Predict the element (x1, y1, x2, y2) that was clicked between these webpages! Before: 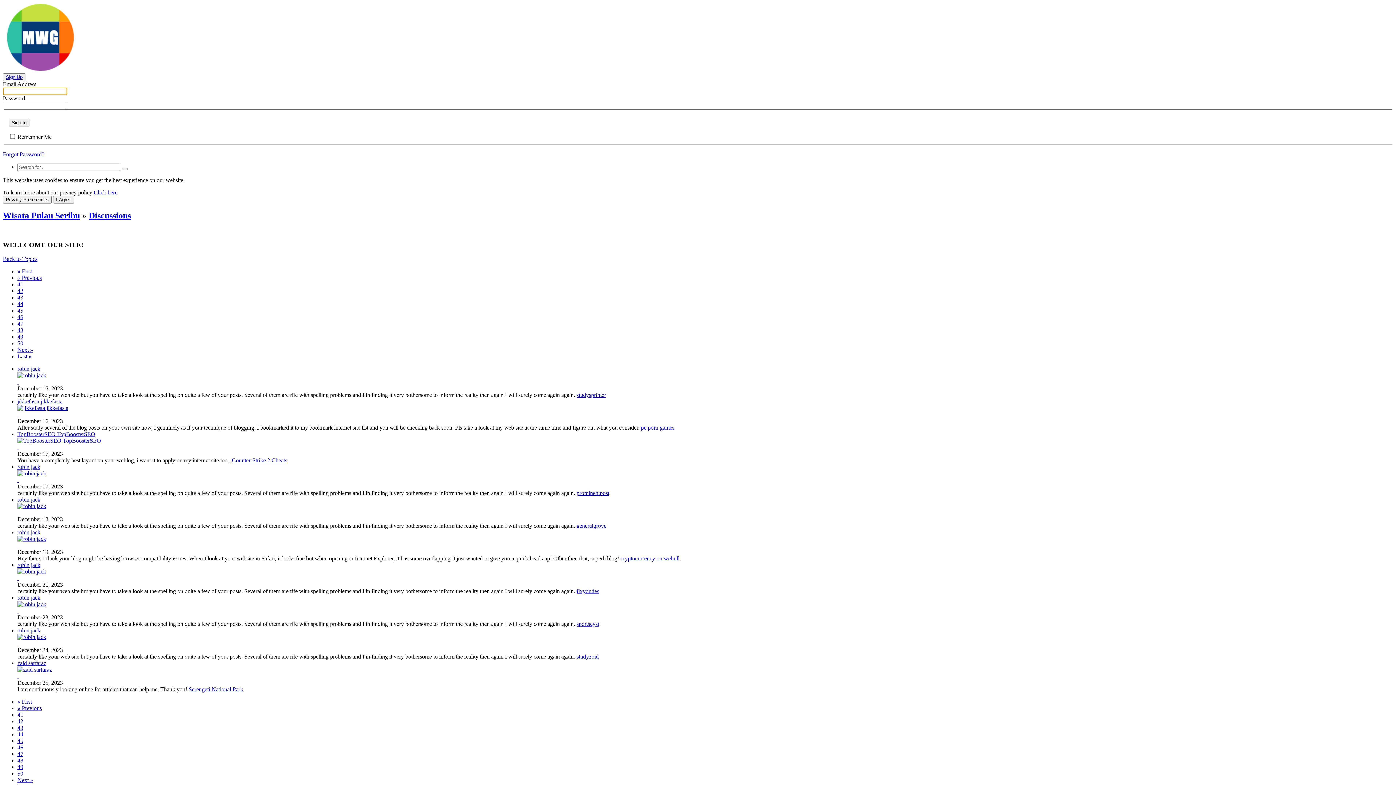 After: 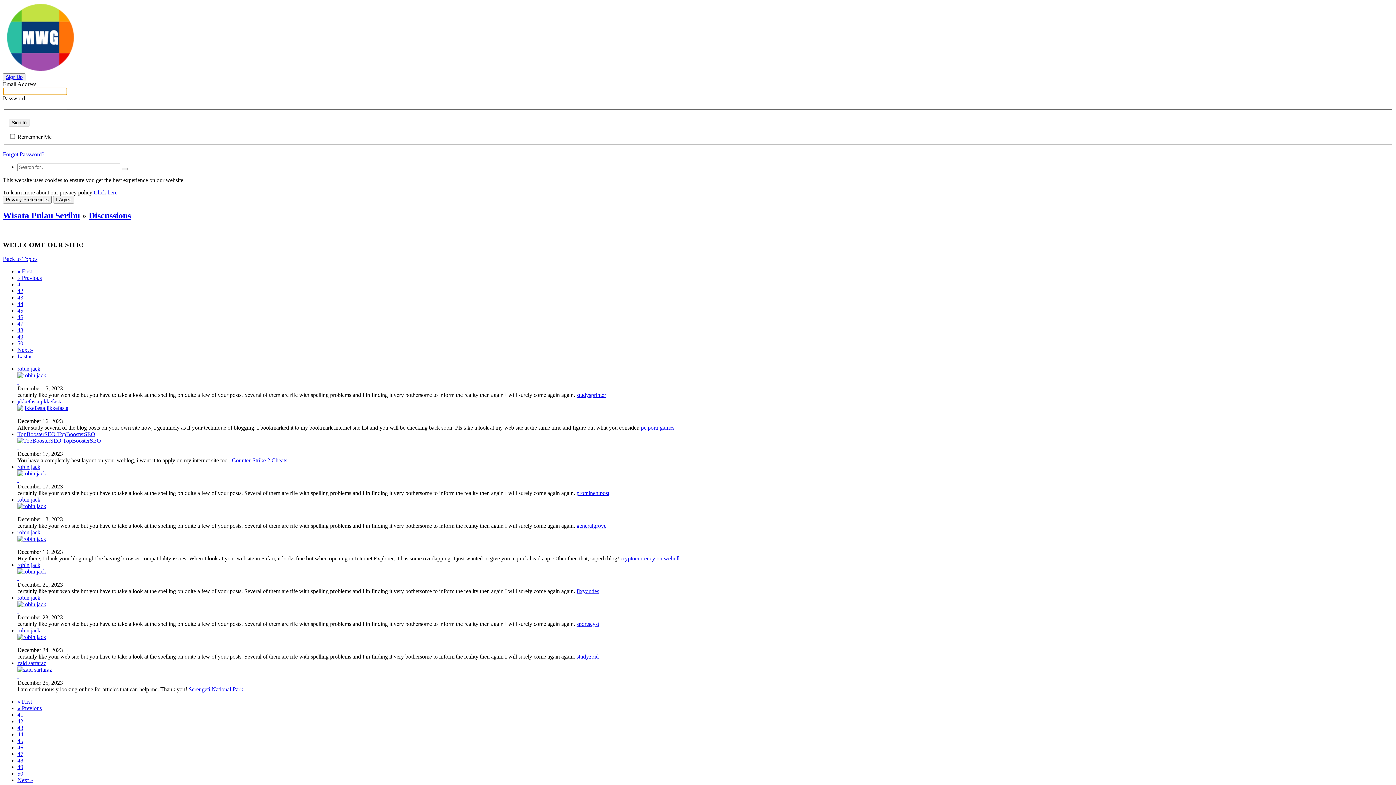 Action: label:   bbox: (17, 607, 18, 614)